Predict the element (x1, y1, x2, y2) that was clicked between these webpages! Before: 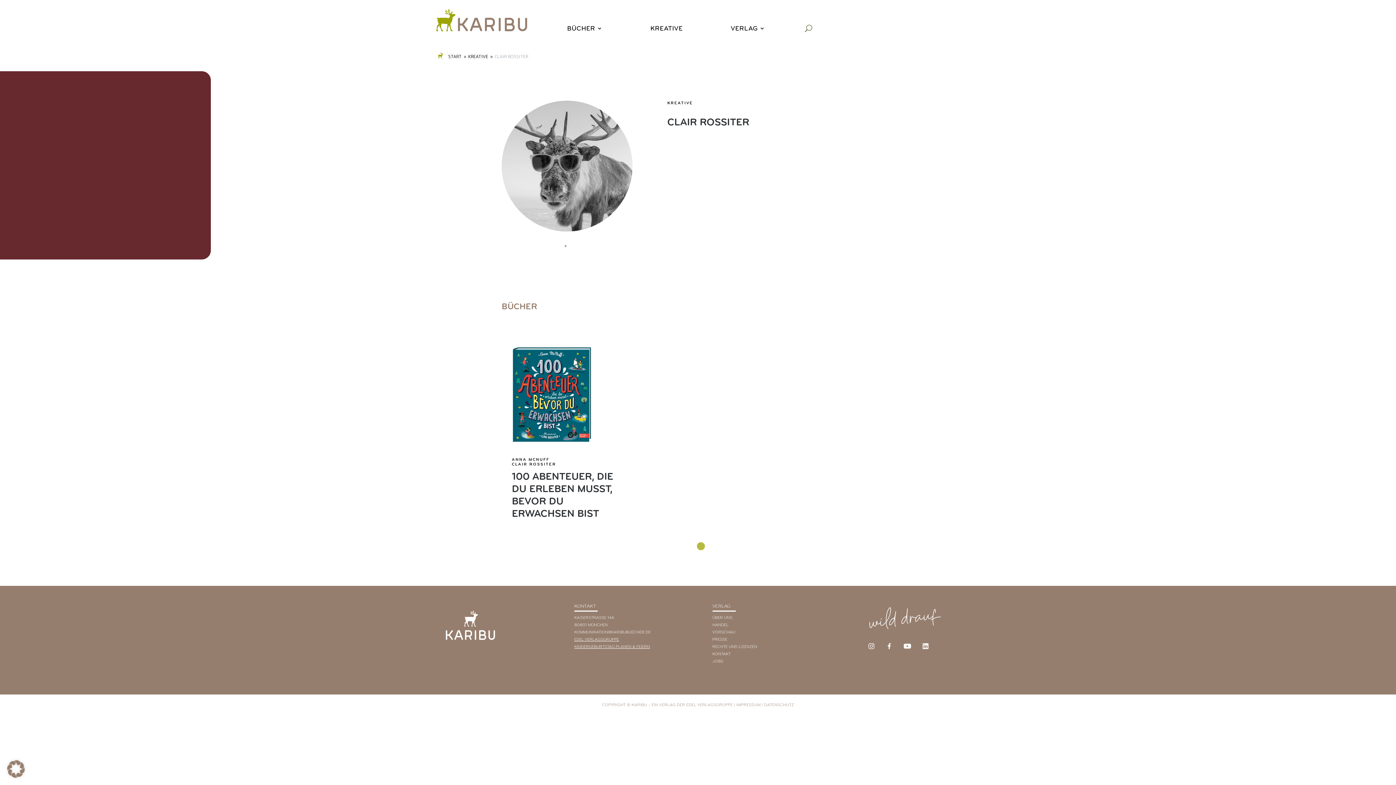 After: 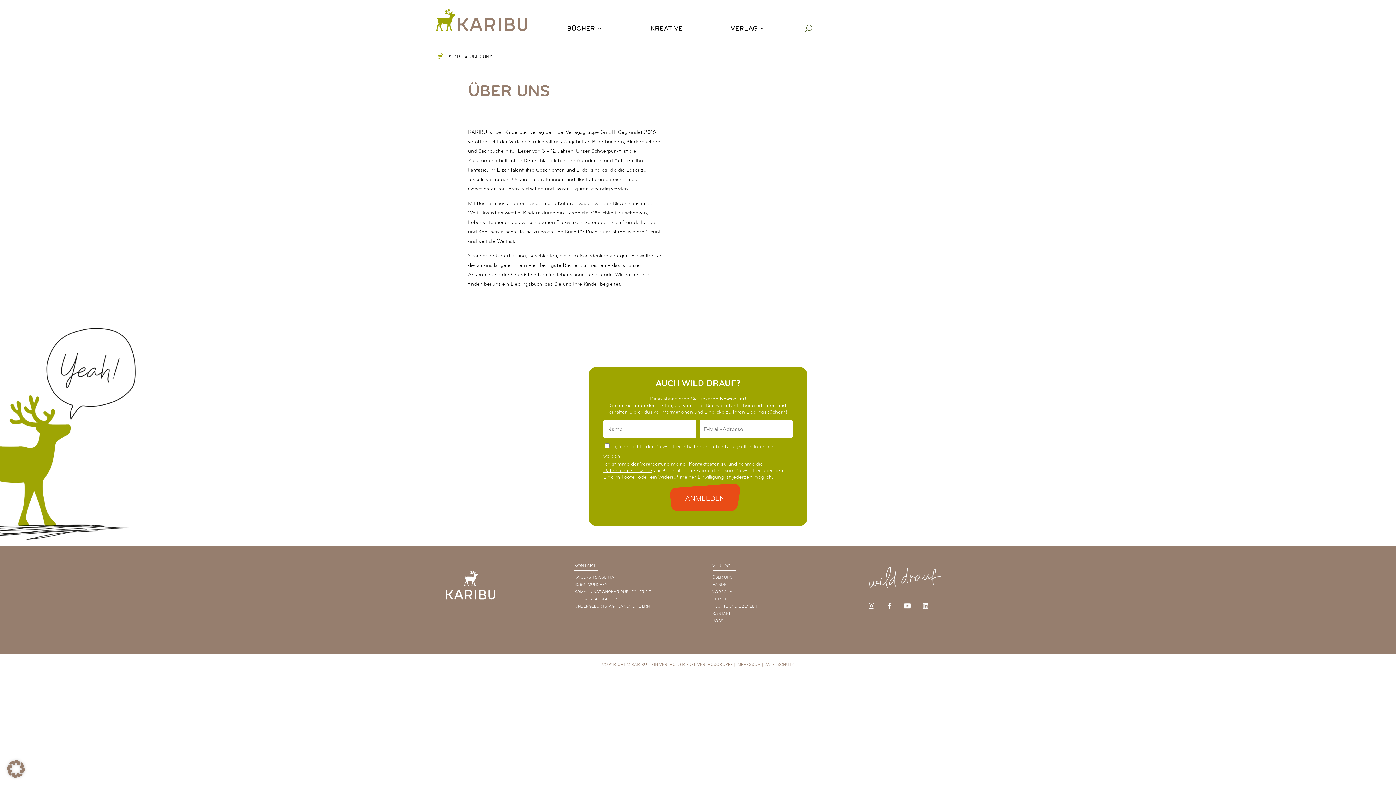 Action: bbox: (712, 614, 732, 620) label: ÜBER UNS